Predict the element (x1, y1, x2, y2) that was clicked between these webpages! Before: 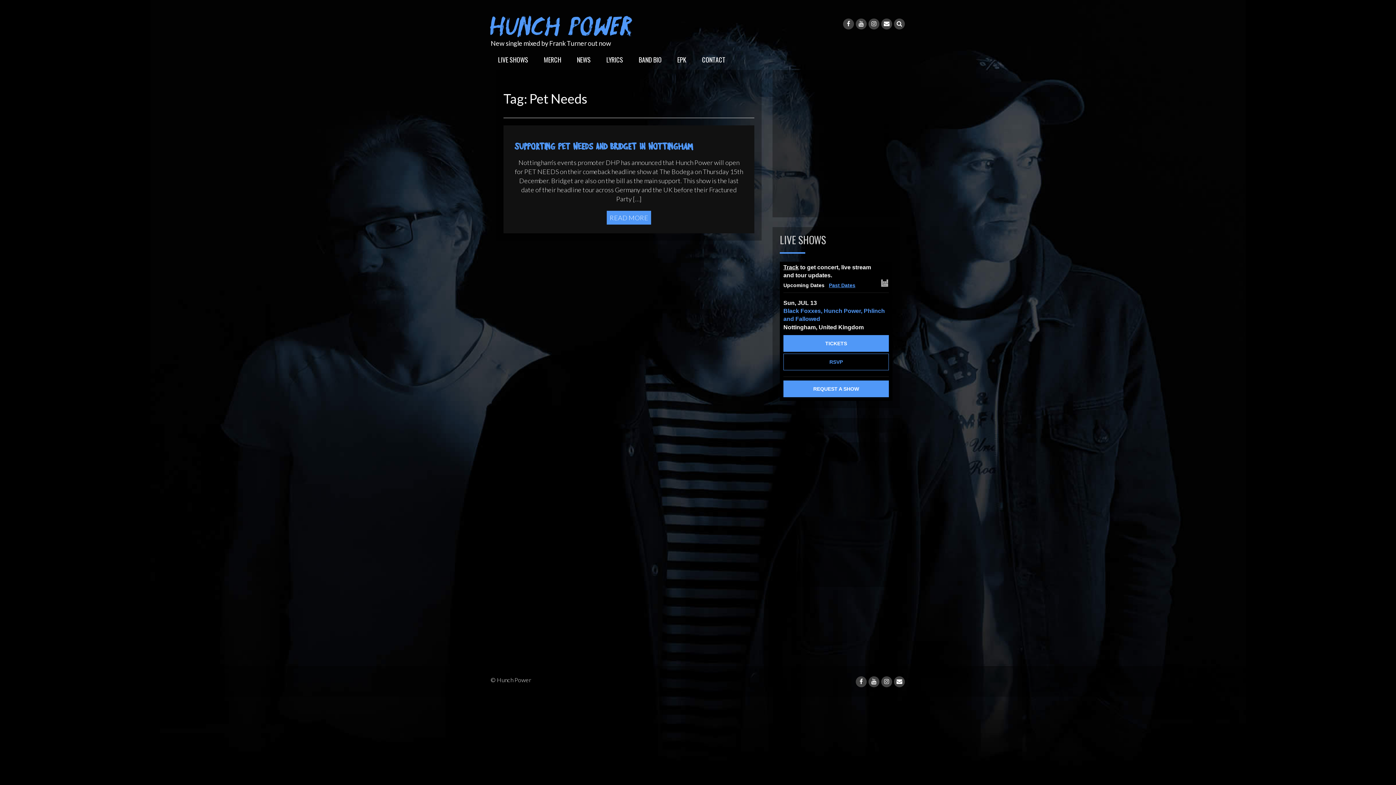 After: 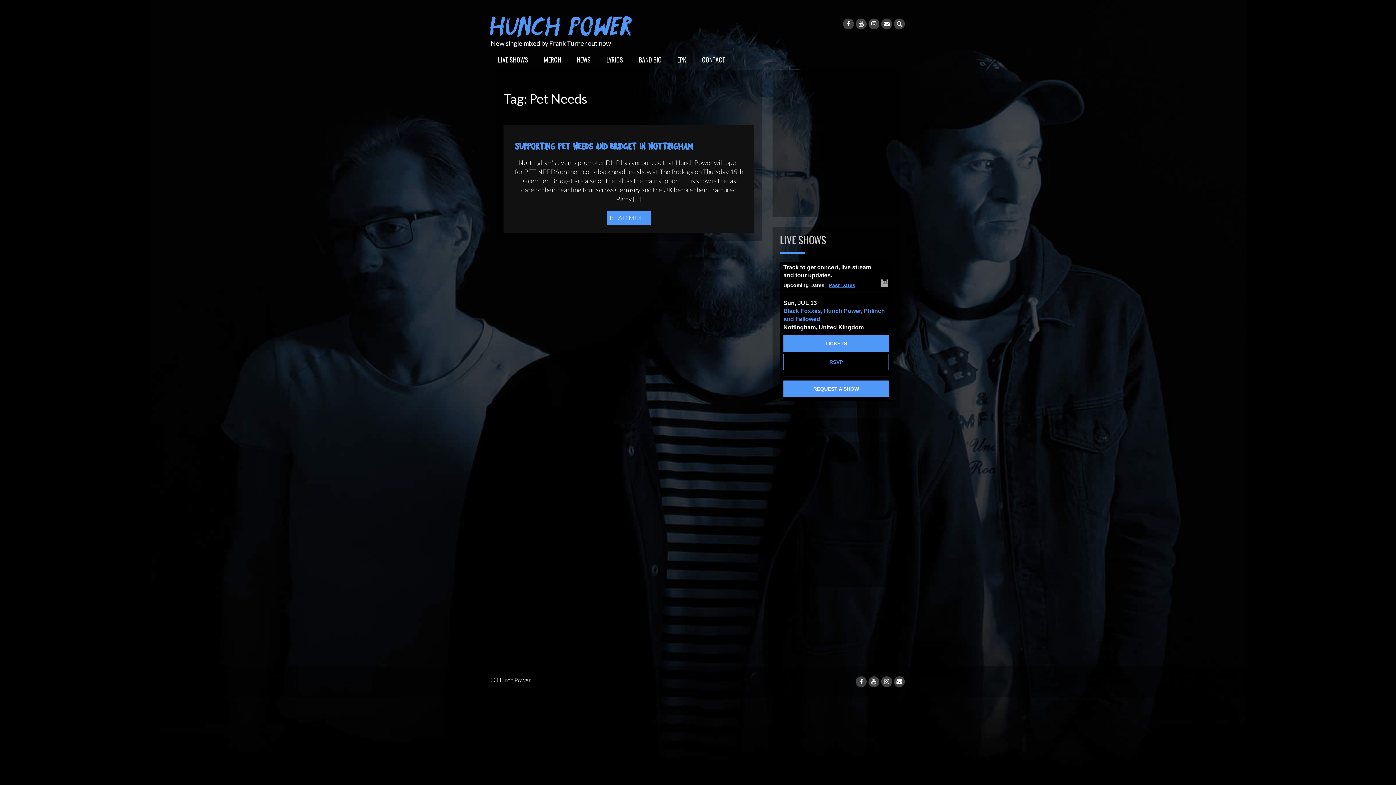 Action: label: Tickets bbox: (783, 335, 889, 352)